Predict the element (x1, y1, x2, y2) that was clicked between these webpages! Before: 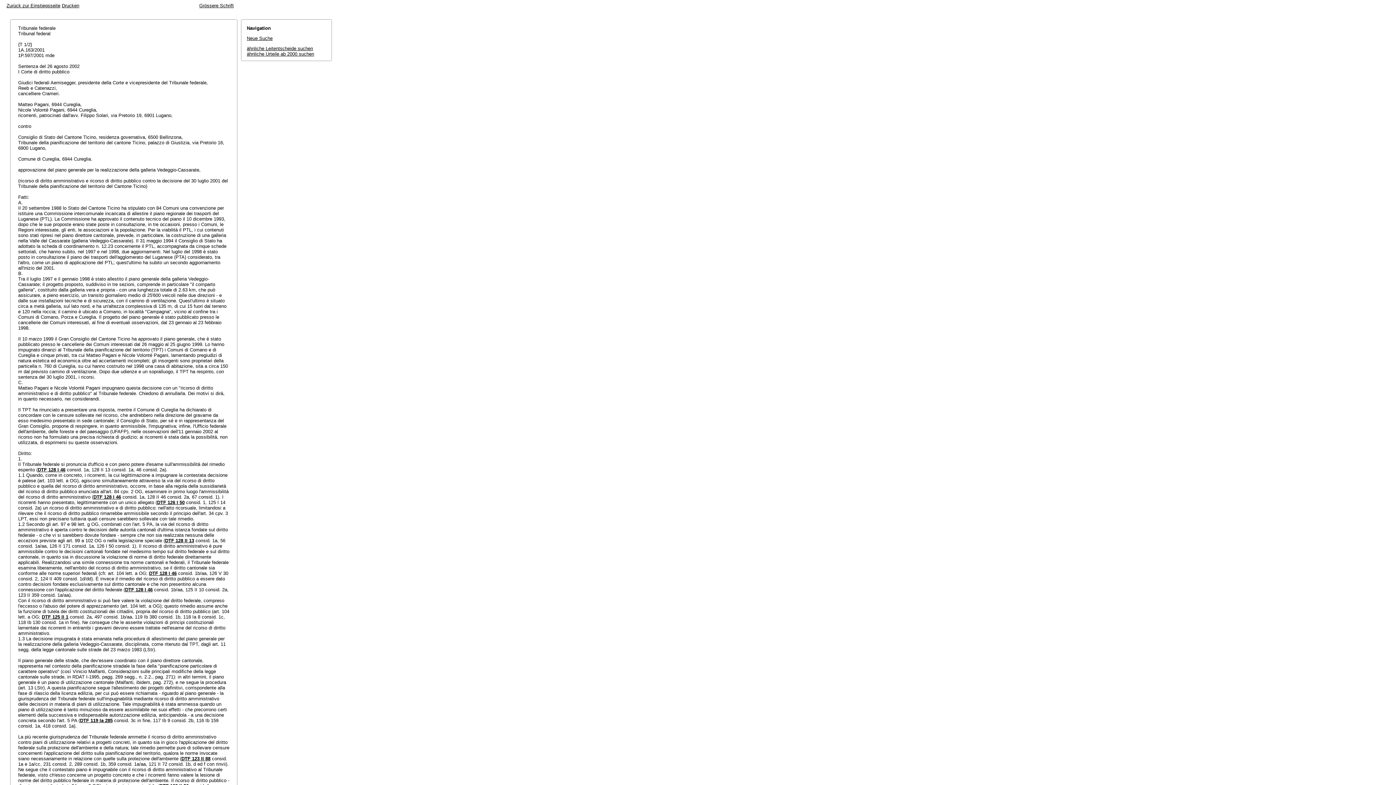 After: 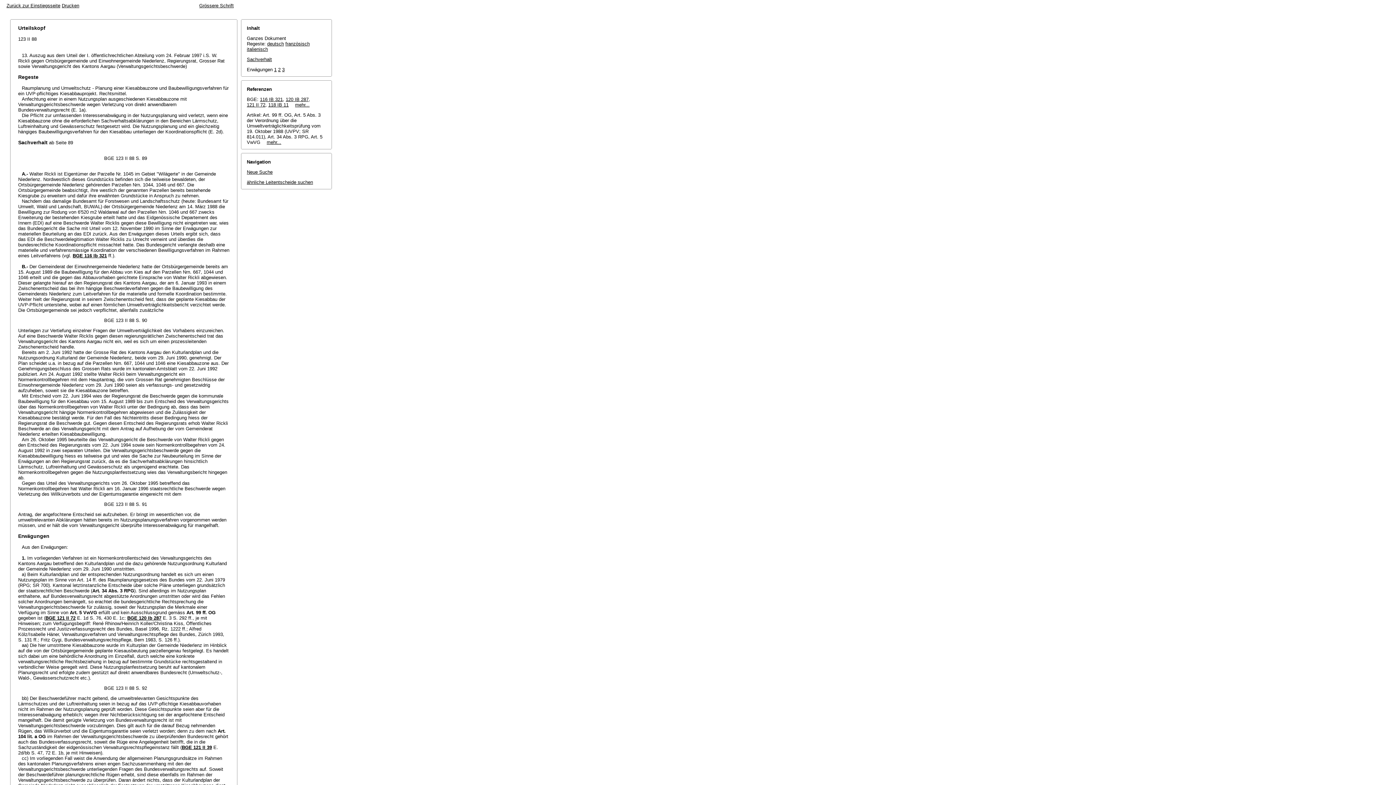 Action: bbox: (181, 756, 210, 761) label: DTF 123 II 88